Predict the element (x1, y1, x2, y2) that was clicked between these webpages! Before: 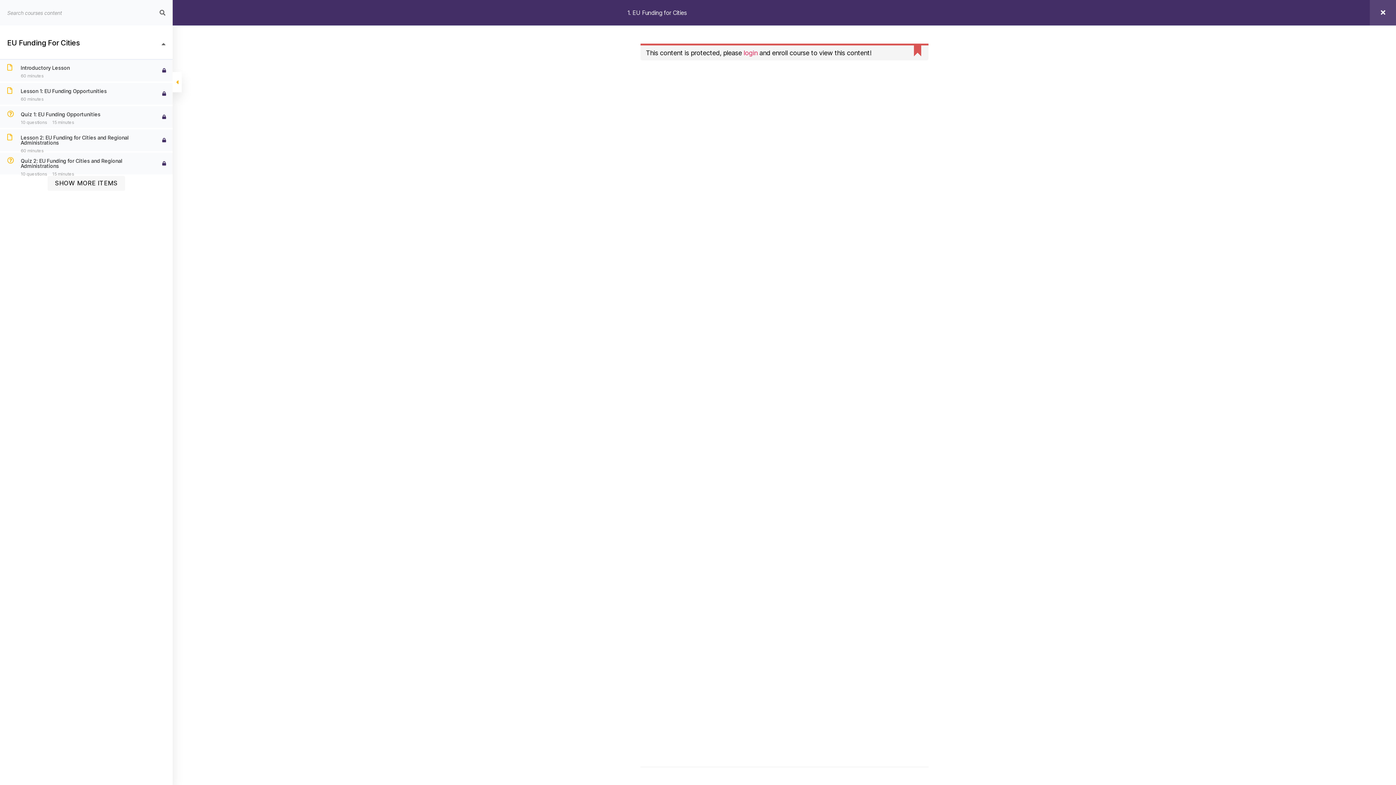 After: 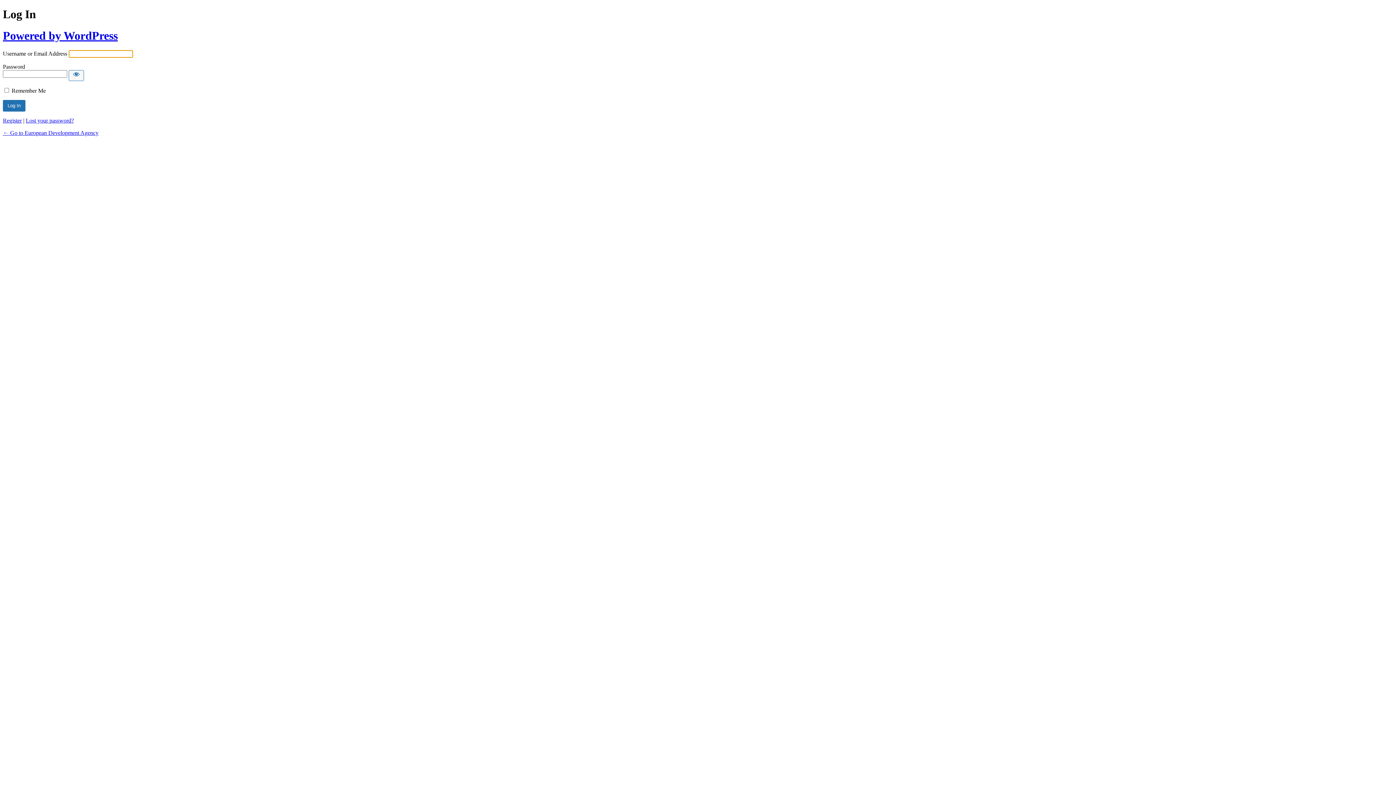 Action: label: login bbox: (743, 49, 757, 56)